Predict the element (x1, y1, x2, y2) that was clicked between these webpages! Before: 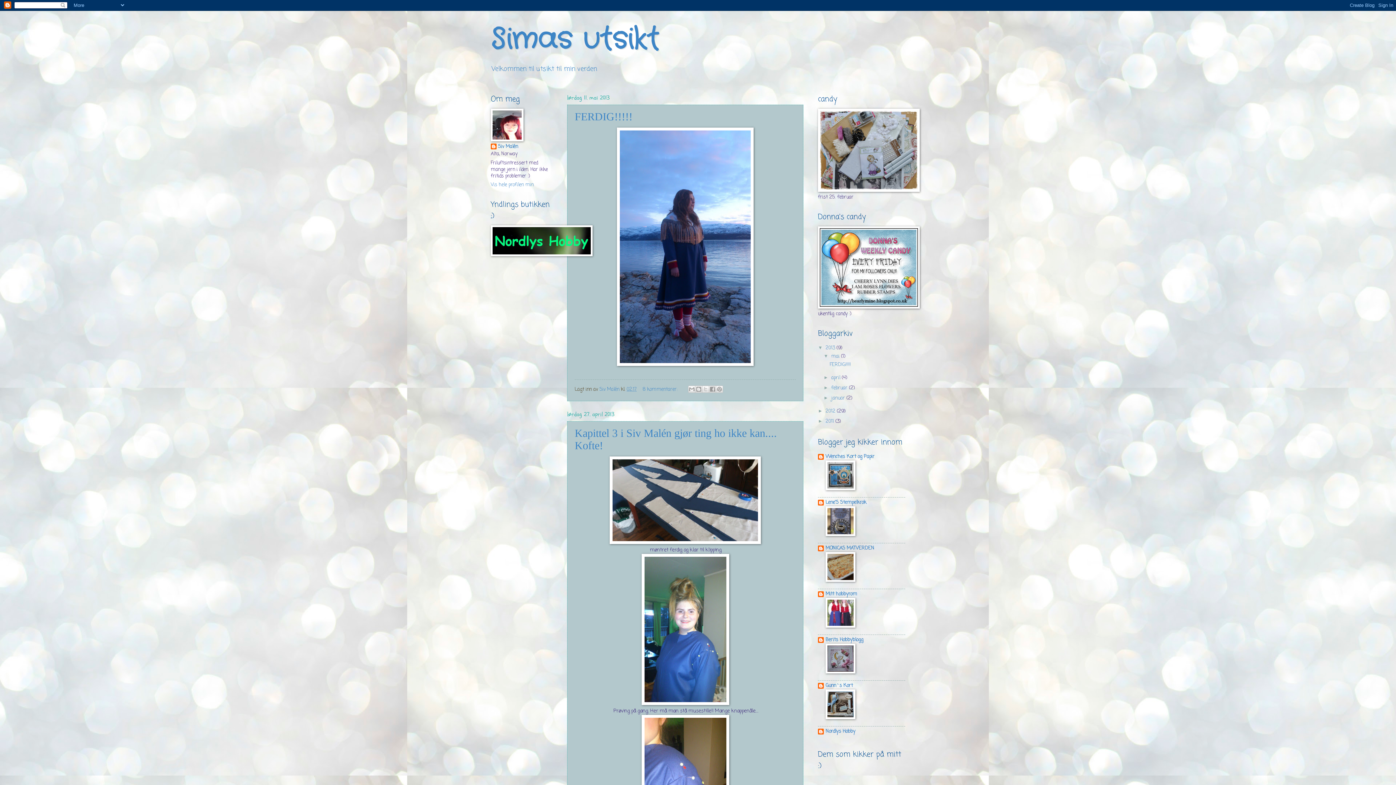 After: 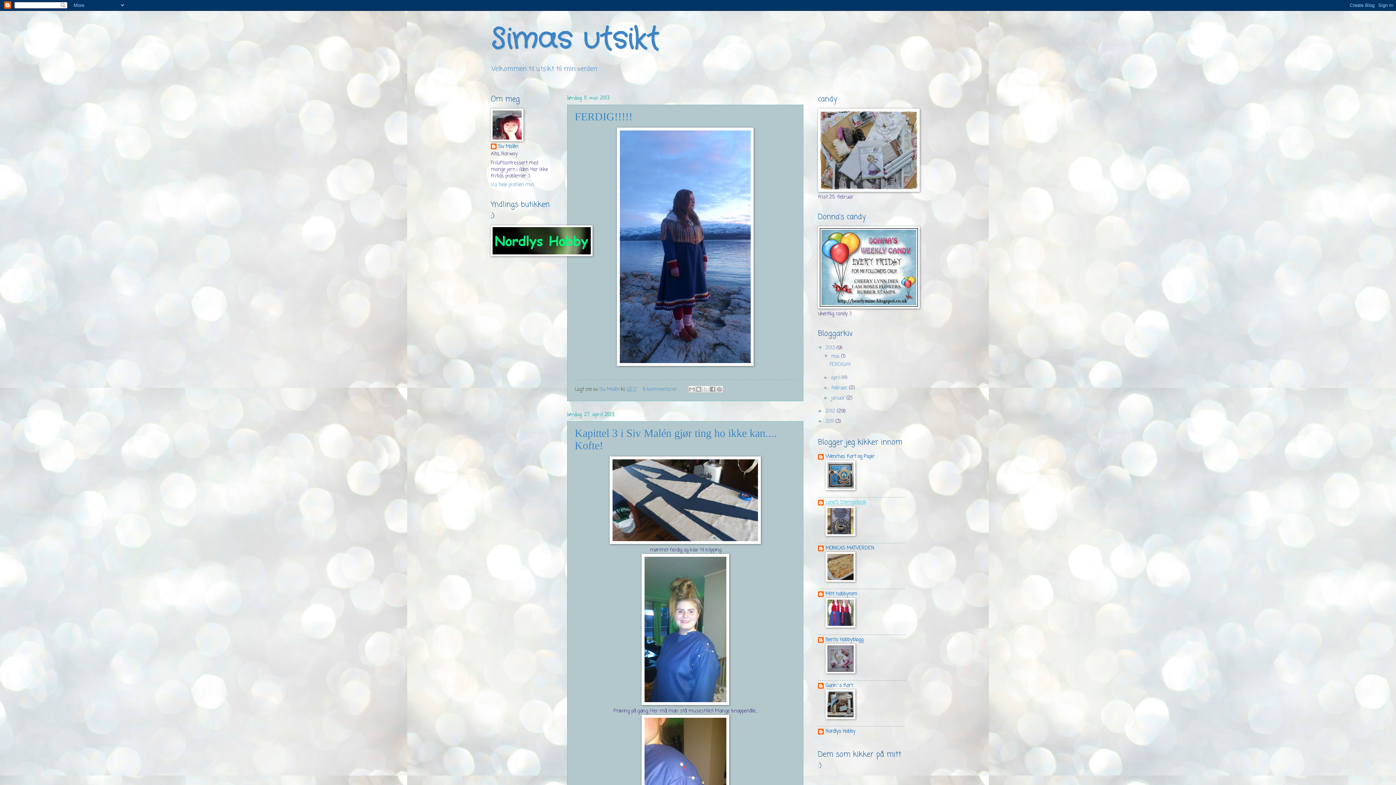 Action: label: Lene'S Stempelkrok bbox: (825, 499, 866, 506)